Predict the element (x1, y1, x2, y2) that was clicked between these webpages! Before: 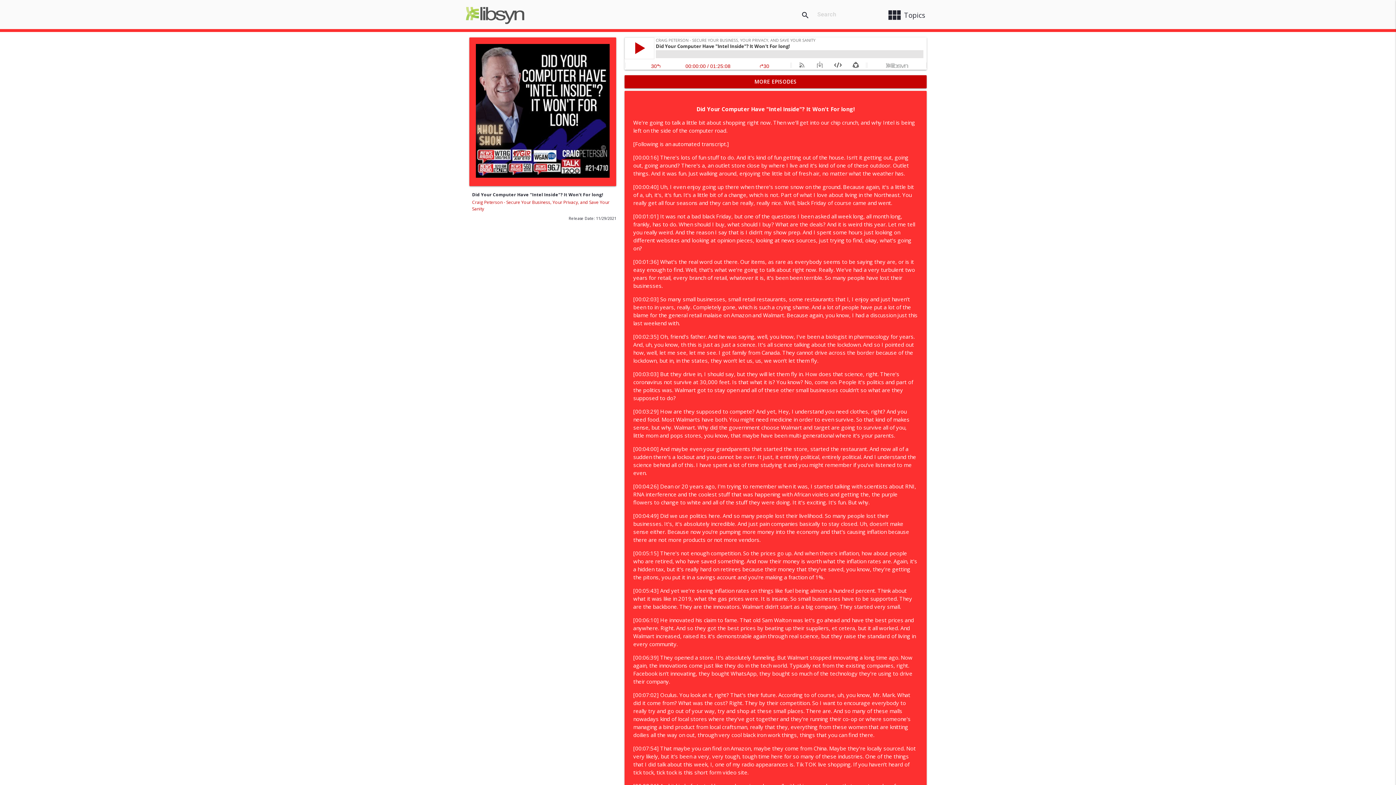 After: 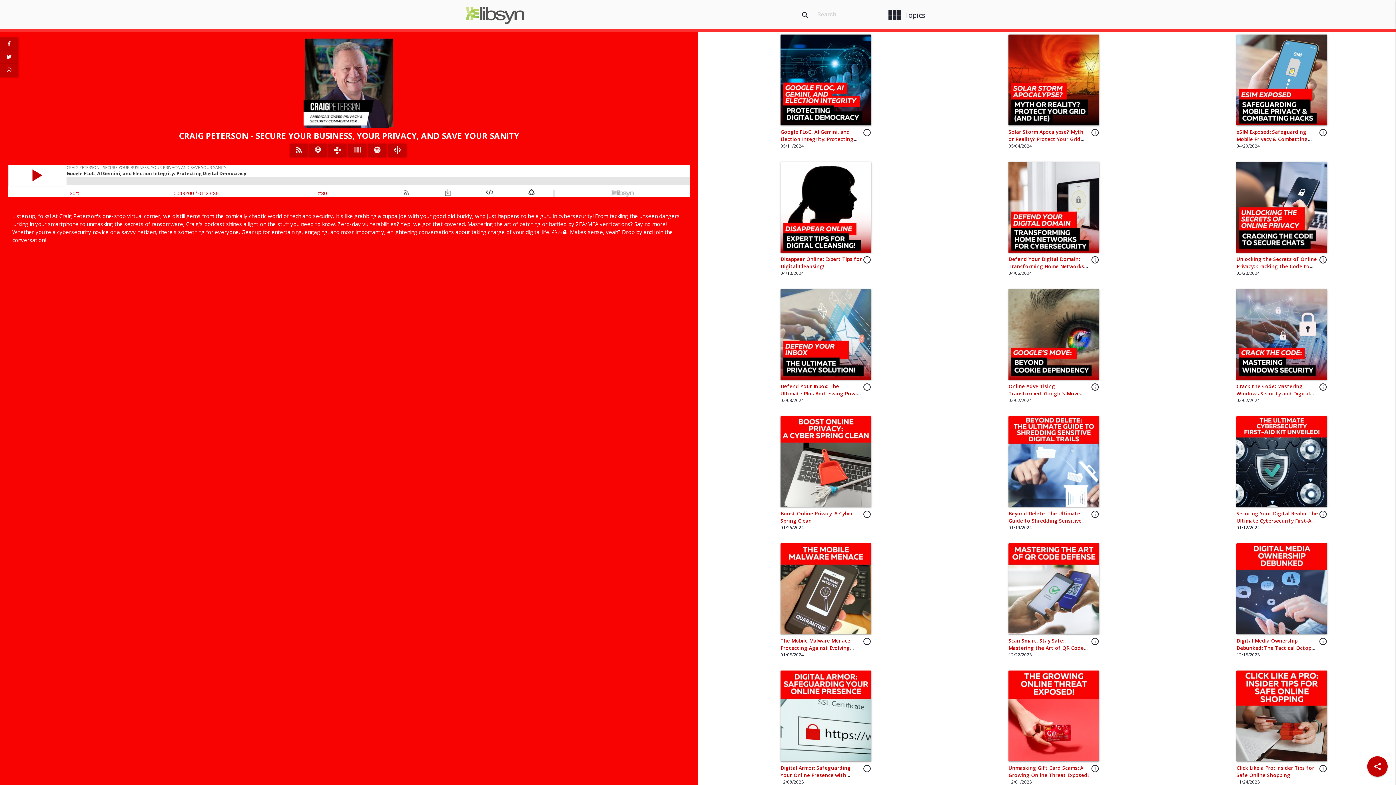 Action: bbox: (469, 178, 616, 185)